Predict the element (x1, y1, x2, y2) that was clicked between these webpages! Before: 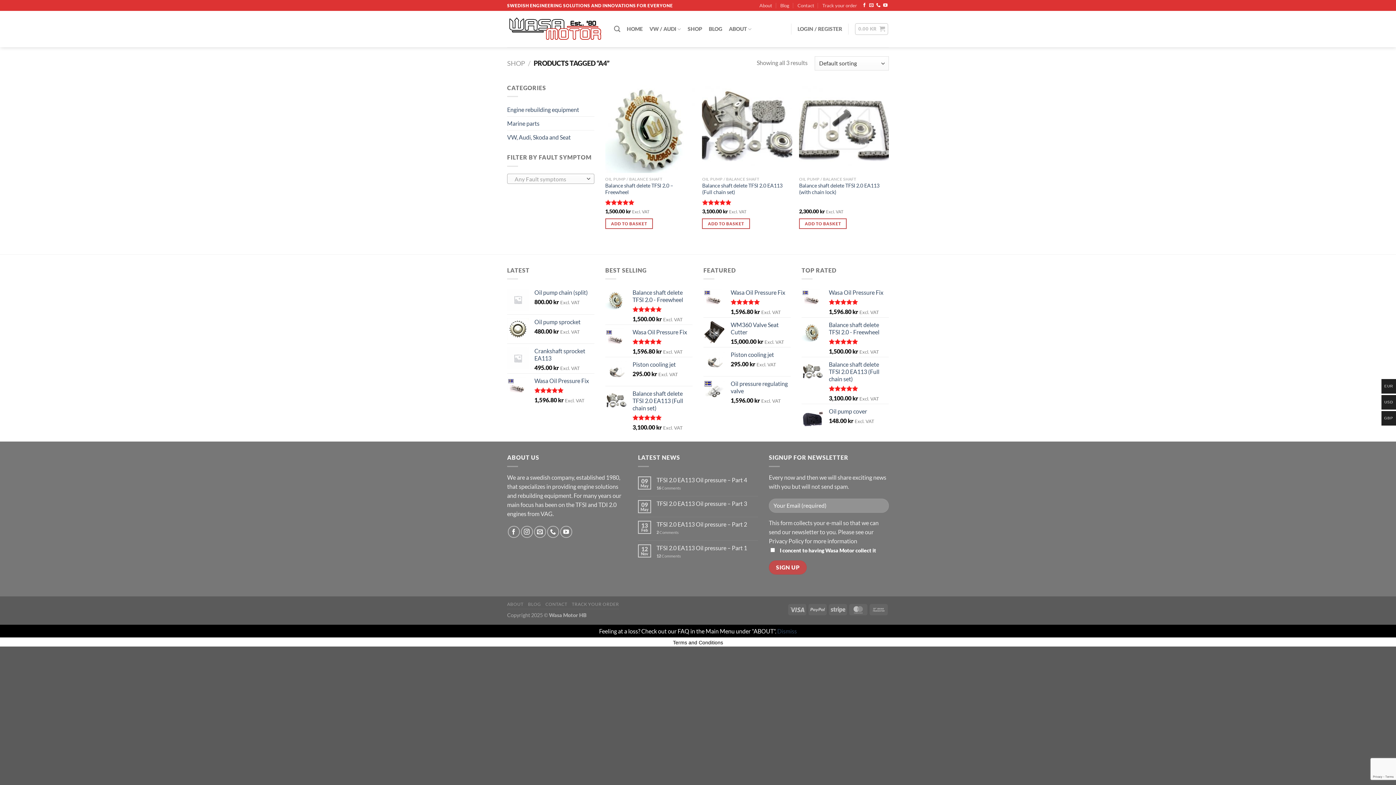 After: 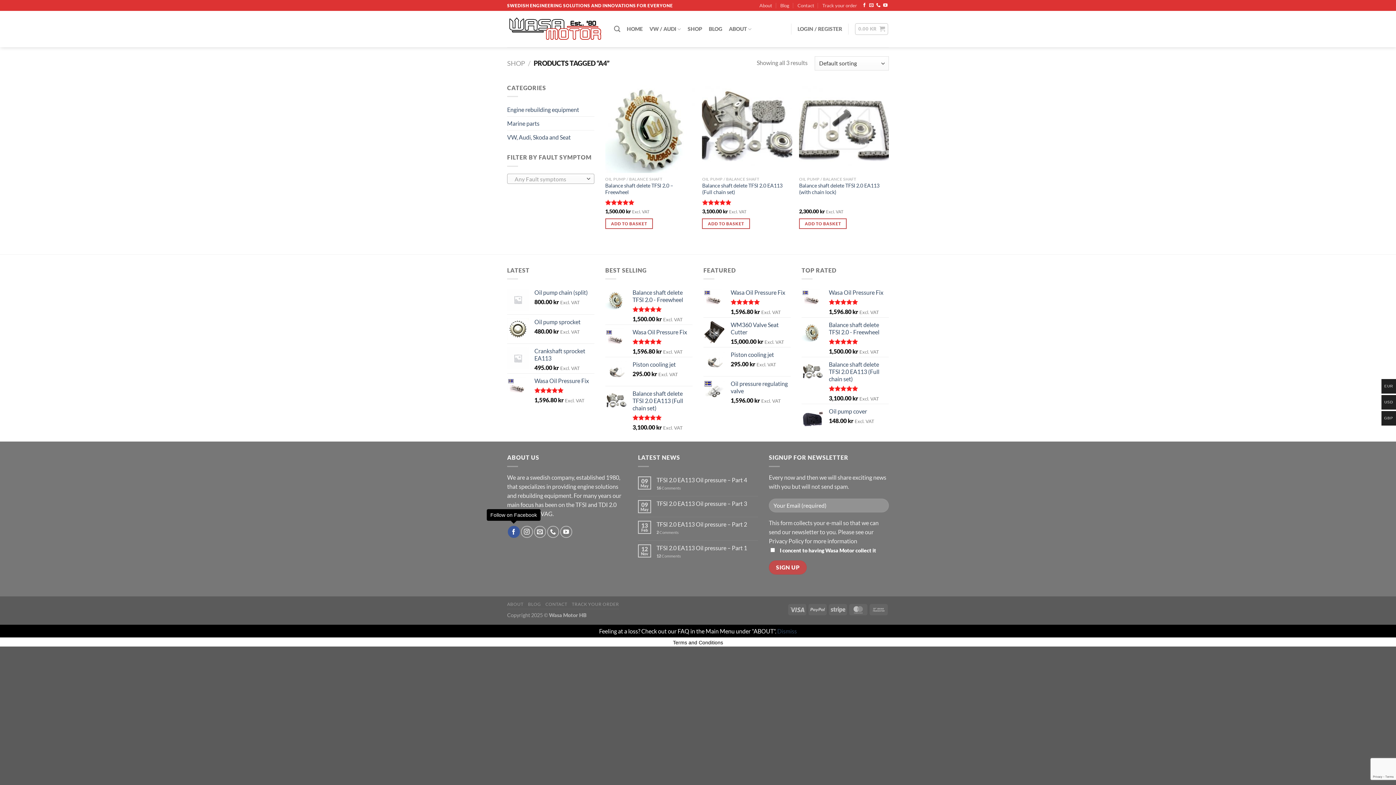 Action: label: Follow on Facebook bbox: (507, 526, 519, 538)